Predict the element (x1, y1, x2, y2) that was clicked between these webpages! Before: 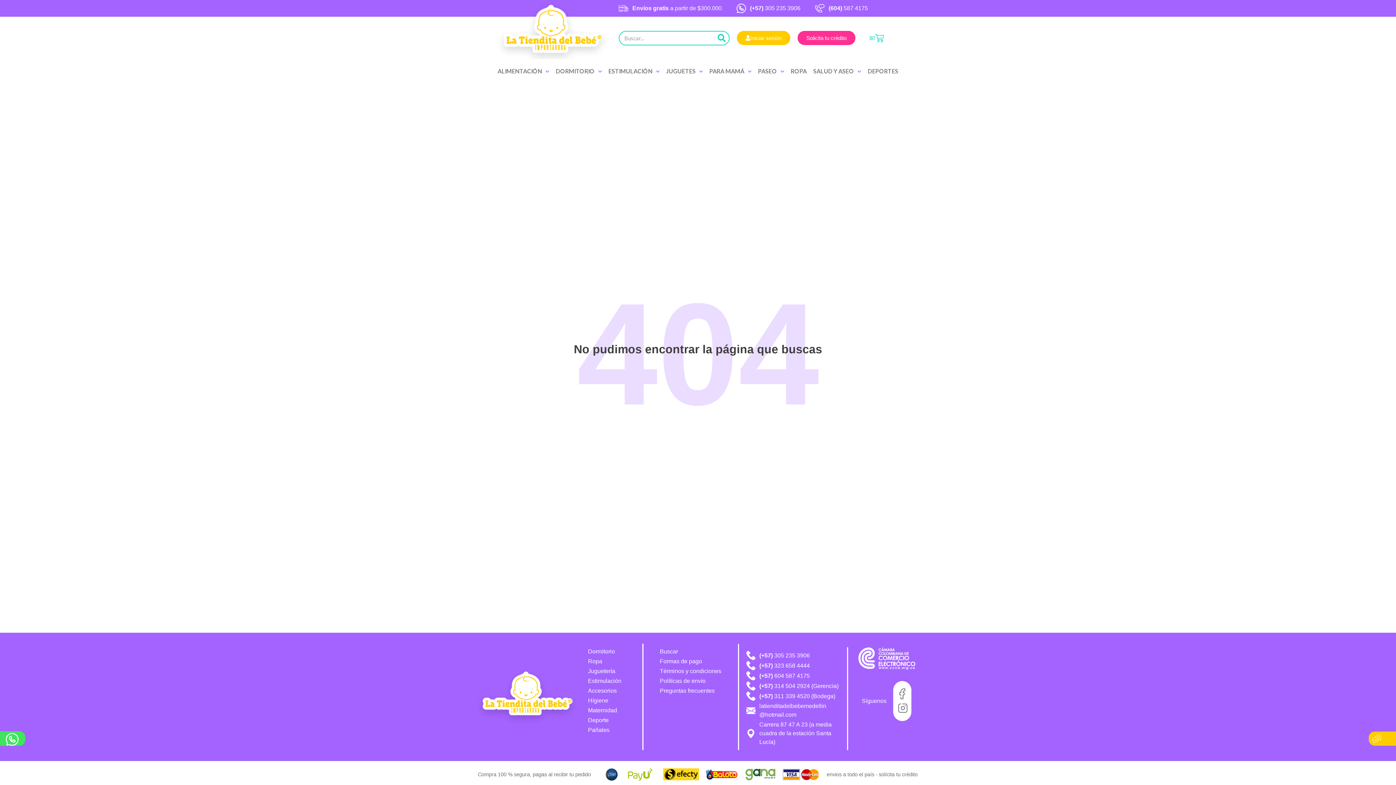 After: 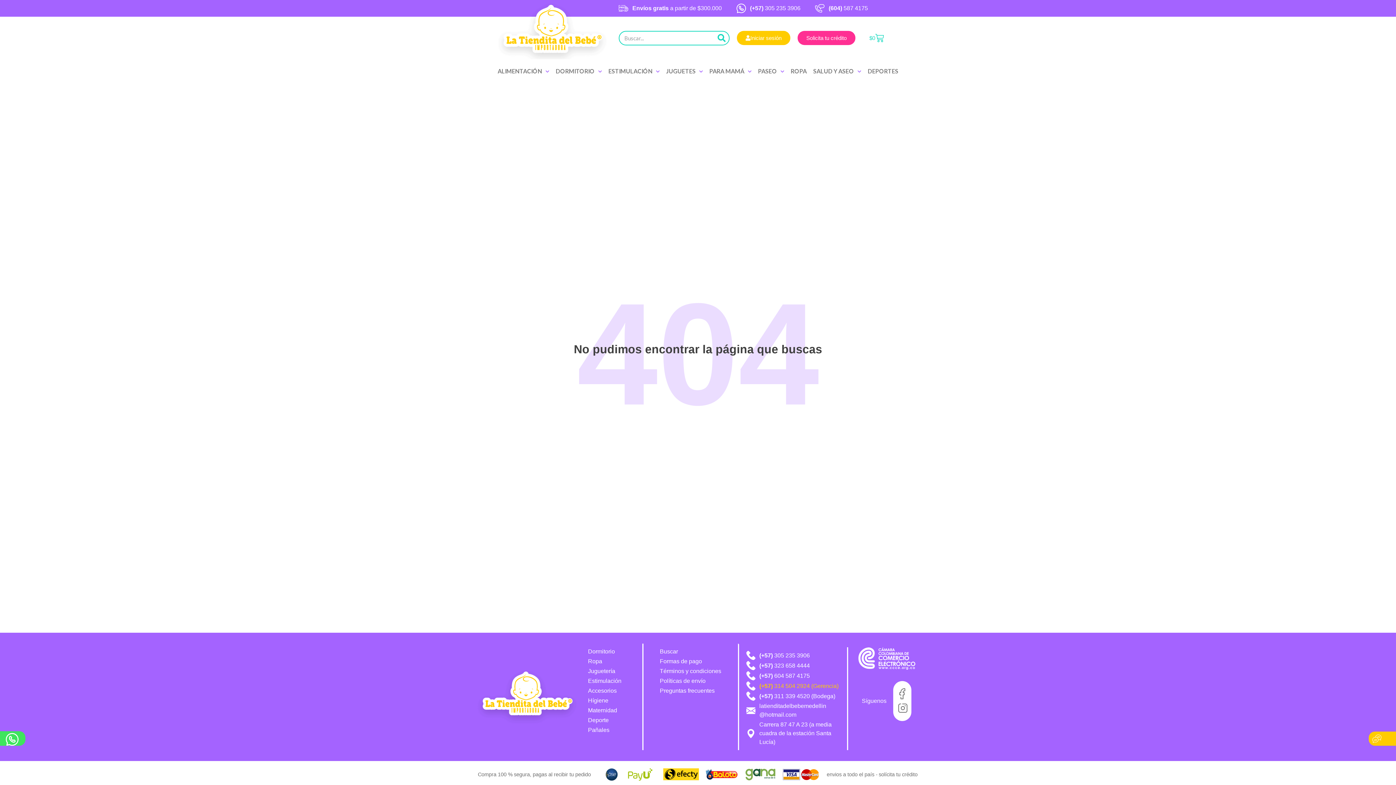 Action: label: (+57) 314 504 2924 (Gerencia) bbox: (746, 681, 843, 691)